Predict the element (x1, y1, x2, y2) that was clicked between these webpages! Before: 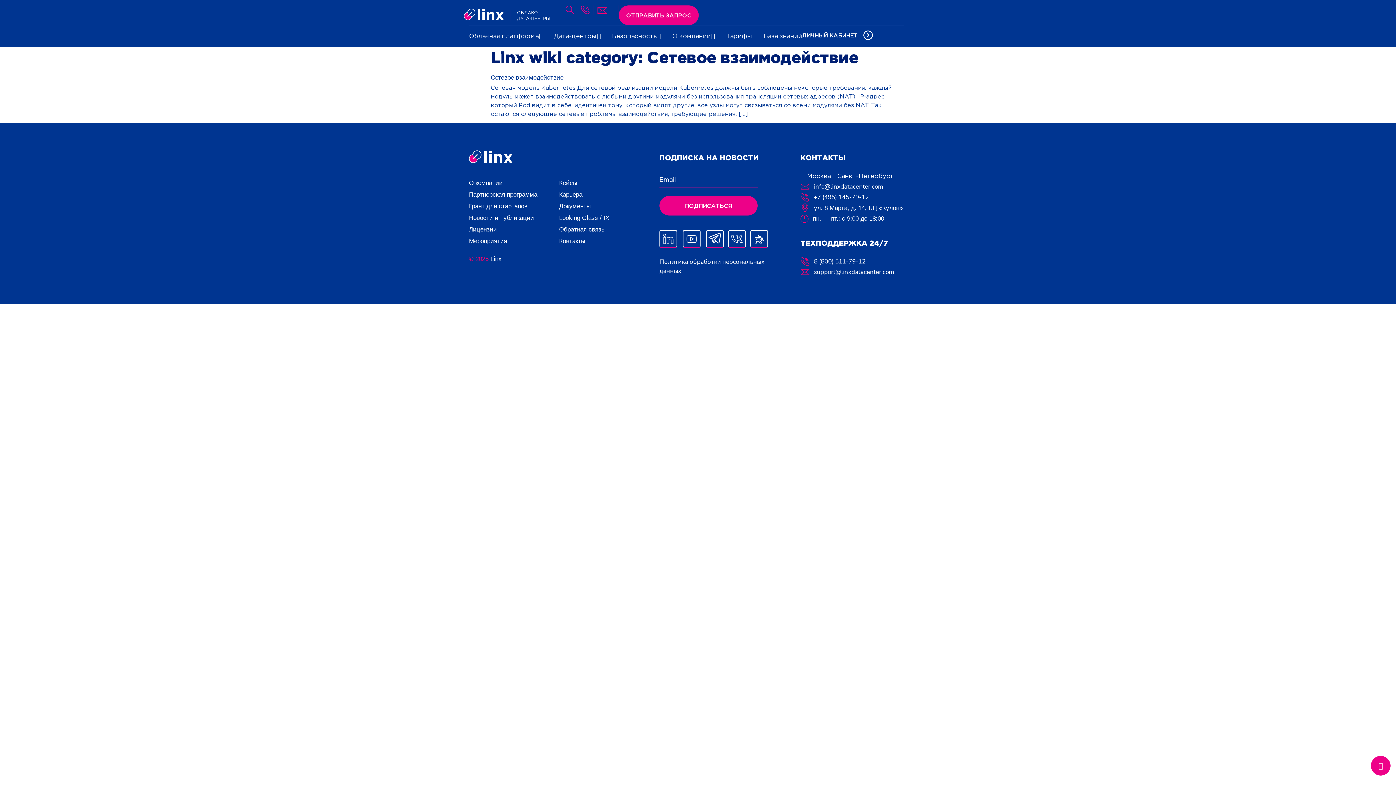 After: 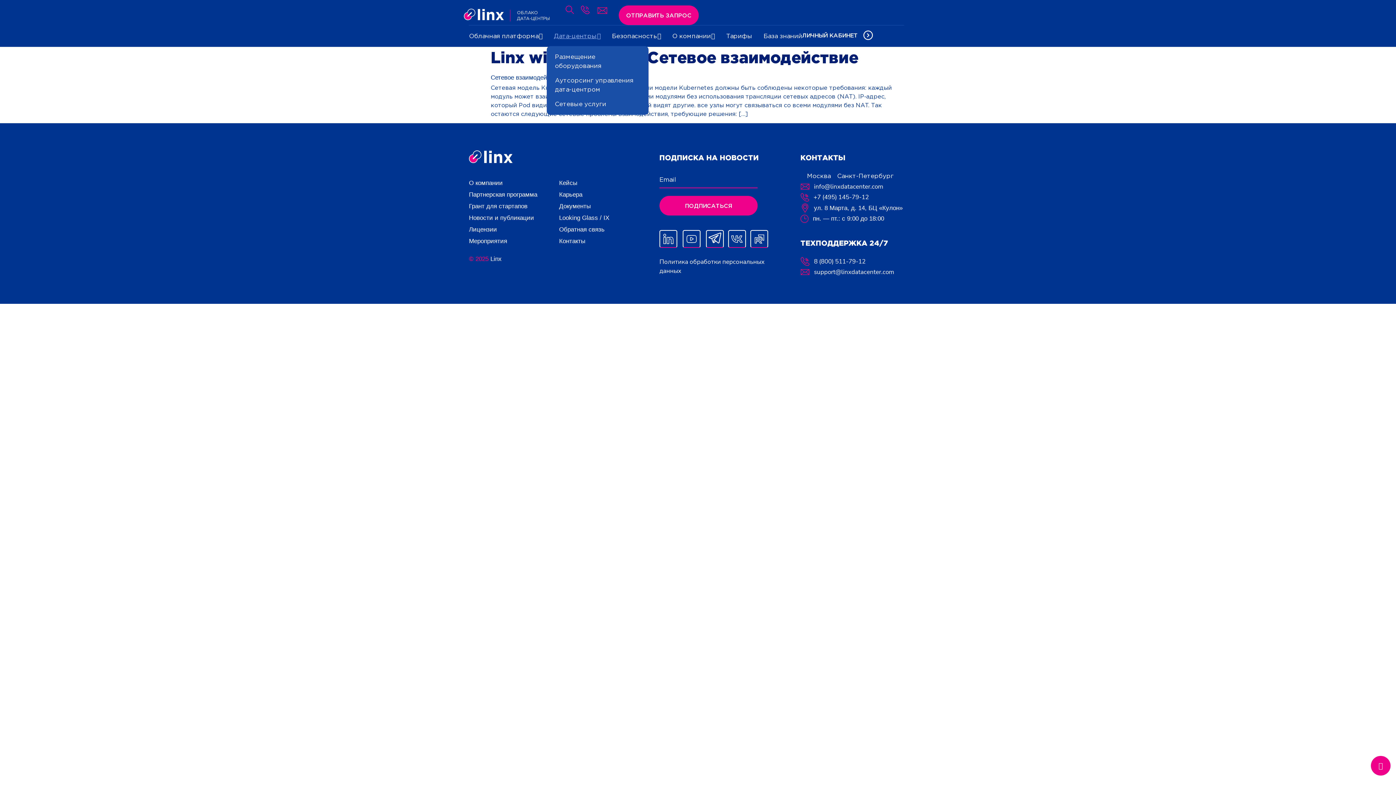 Action: bbox: (554, 30, 600, 41) label: Дата-центры